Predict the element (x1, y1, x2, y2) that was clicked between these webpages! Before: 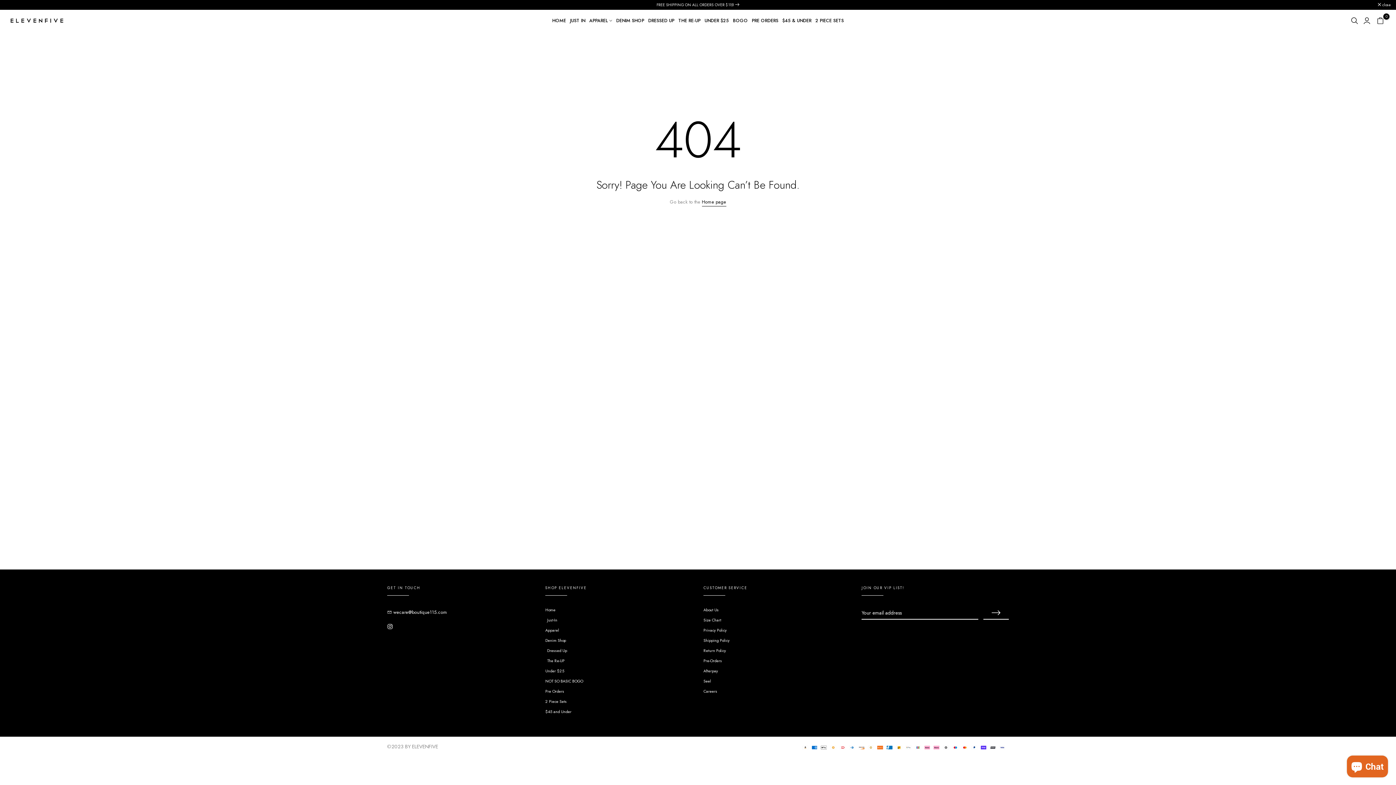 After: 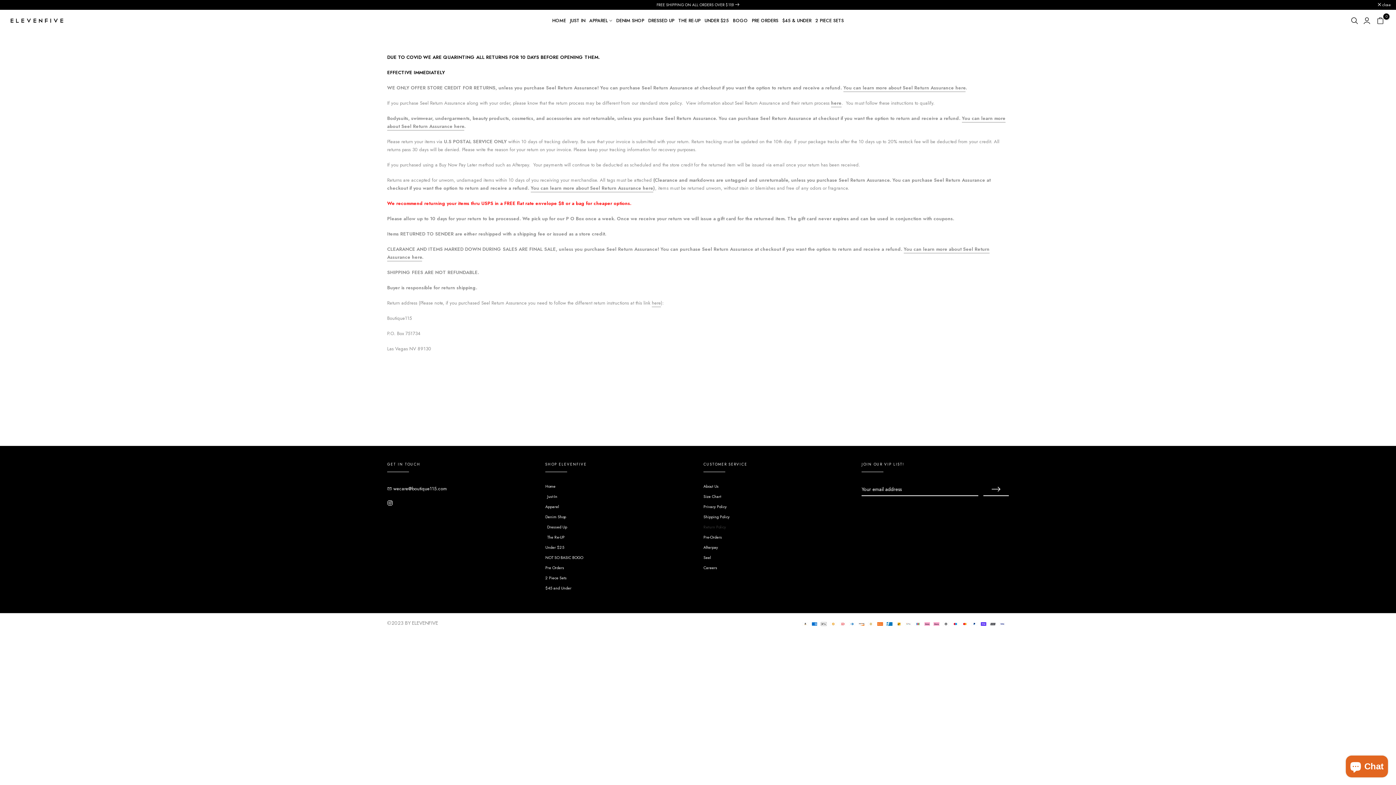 Action: bbox: (703, 648, 726, 653) label: Return Policy